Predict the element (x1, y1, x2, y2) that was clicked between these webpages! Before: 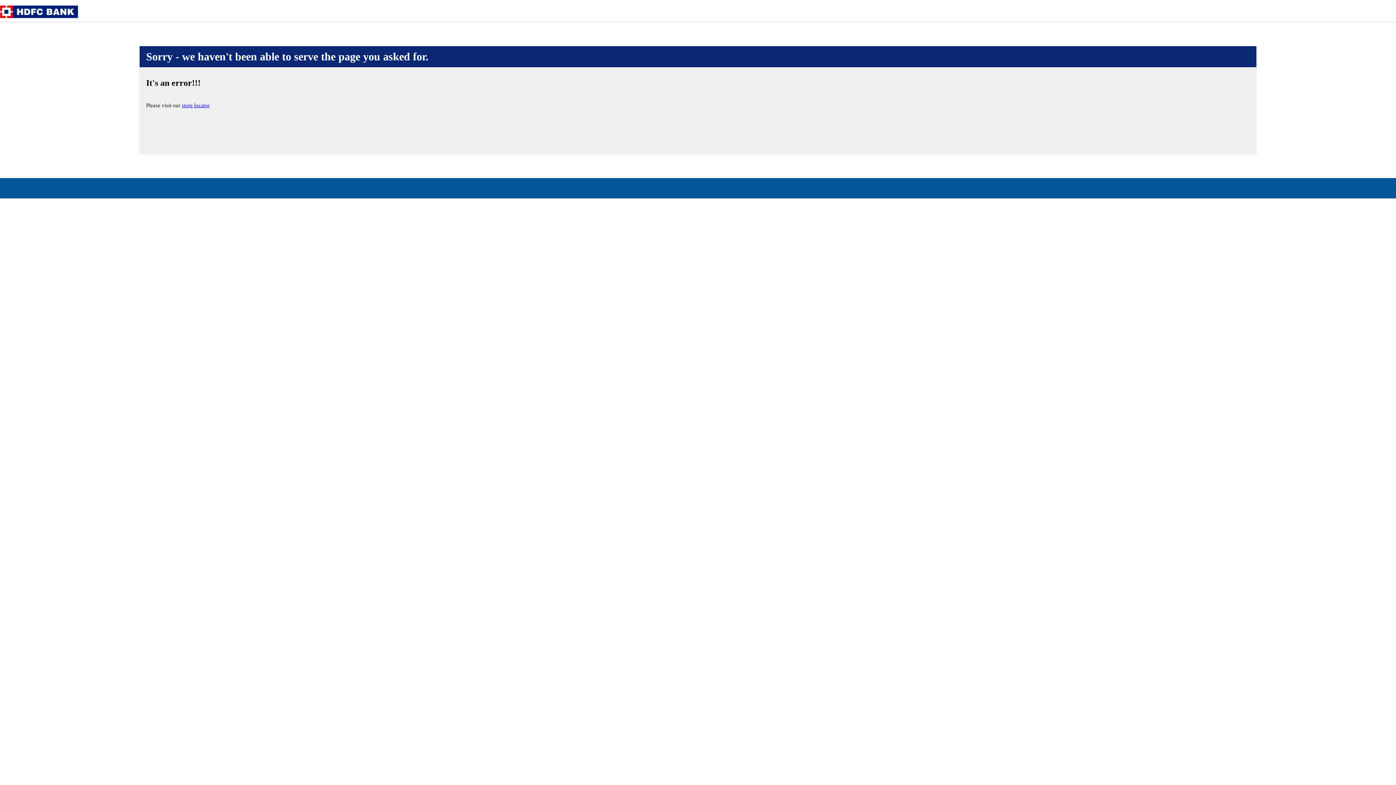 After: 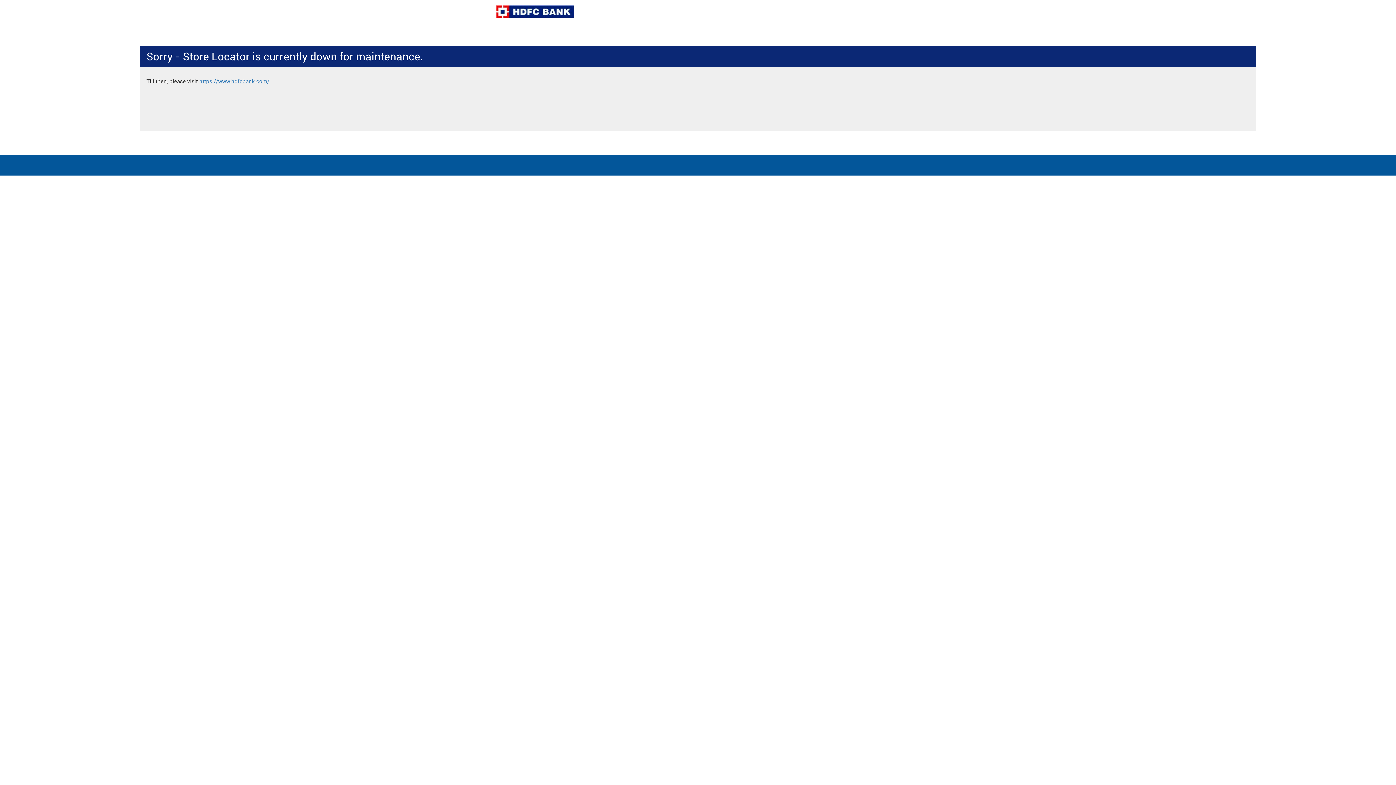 Action: bbox: (181, 102, 209, 108) label: store locator